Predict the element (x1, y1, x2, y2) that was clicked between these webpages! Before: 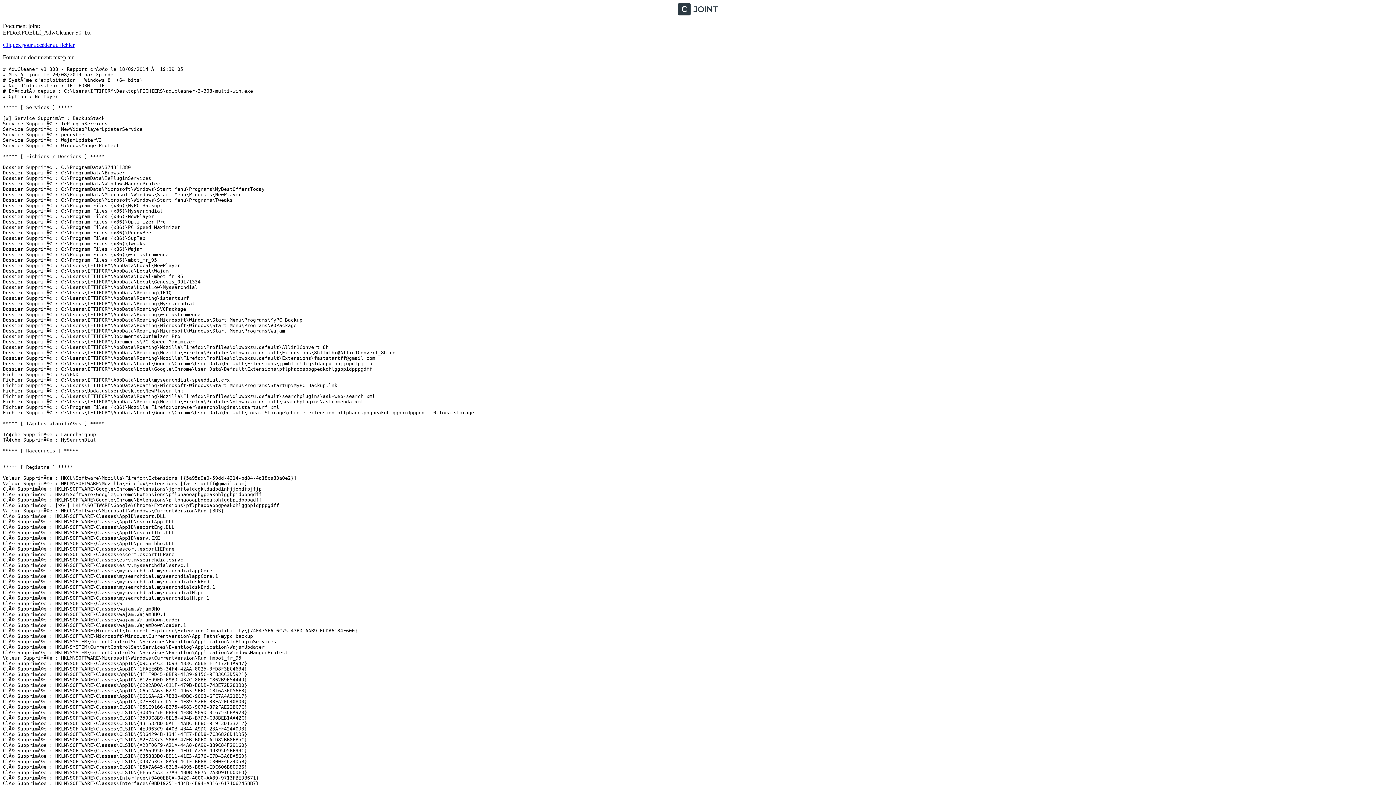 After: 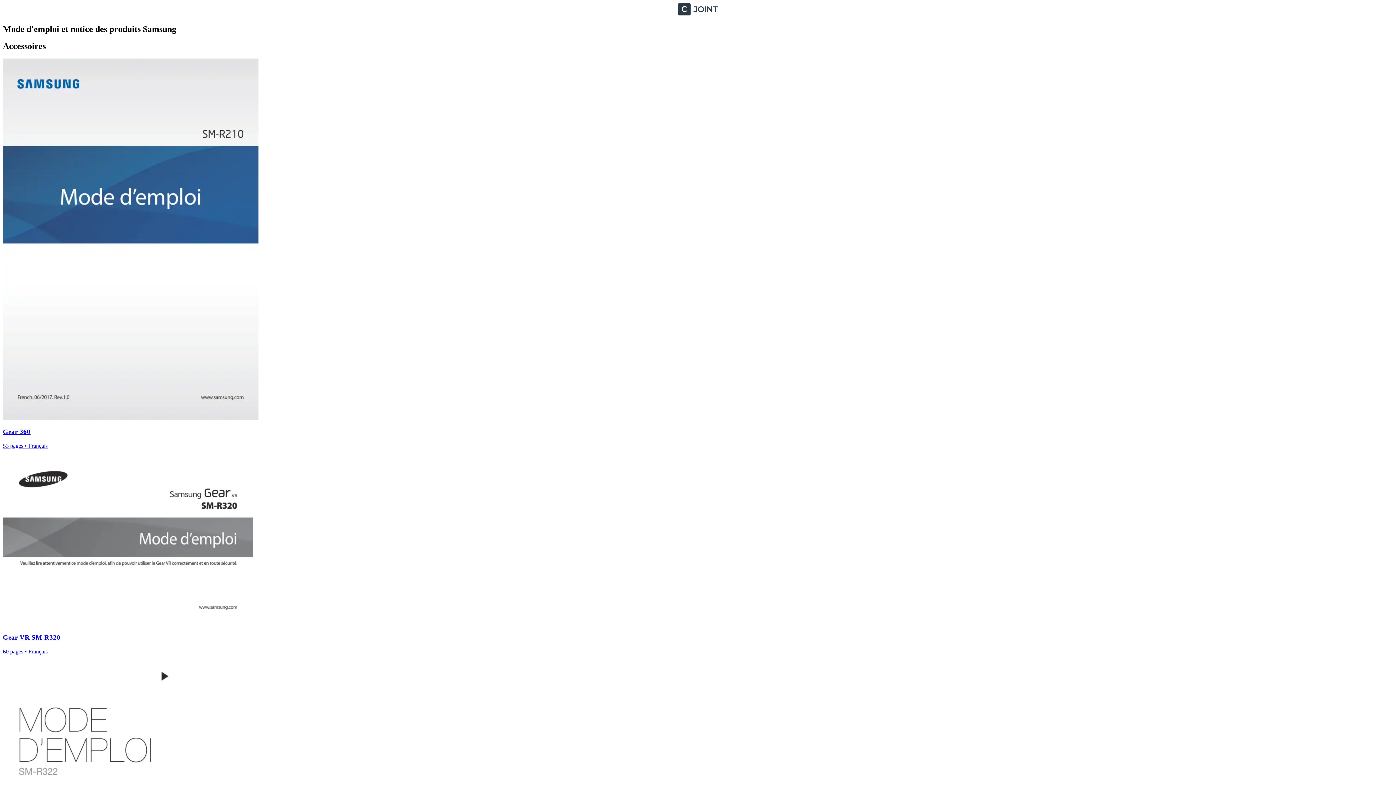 Action: bbox: (2, 10, 1393, 16)